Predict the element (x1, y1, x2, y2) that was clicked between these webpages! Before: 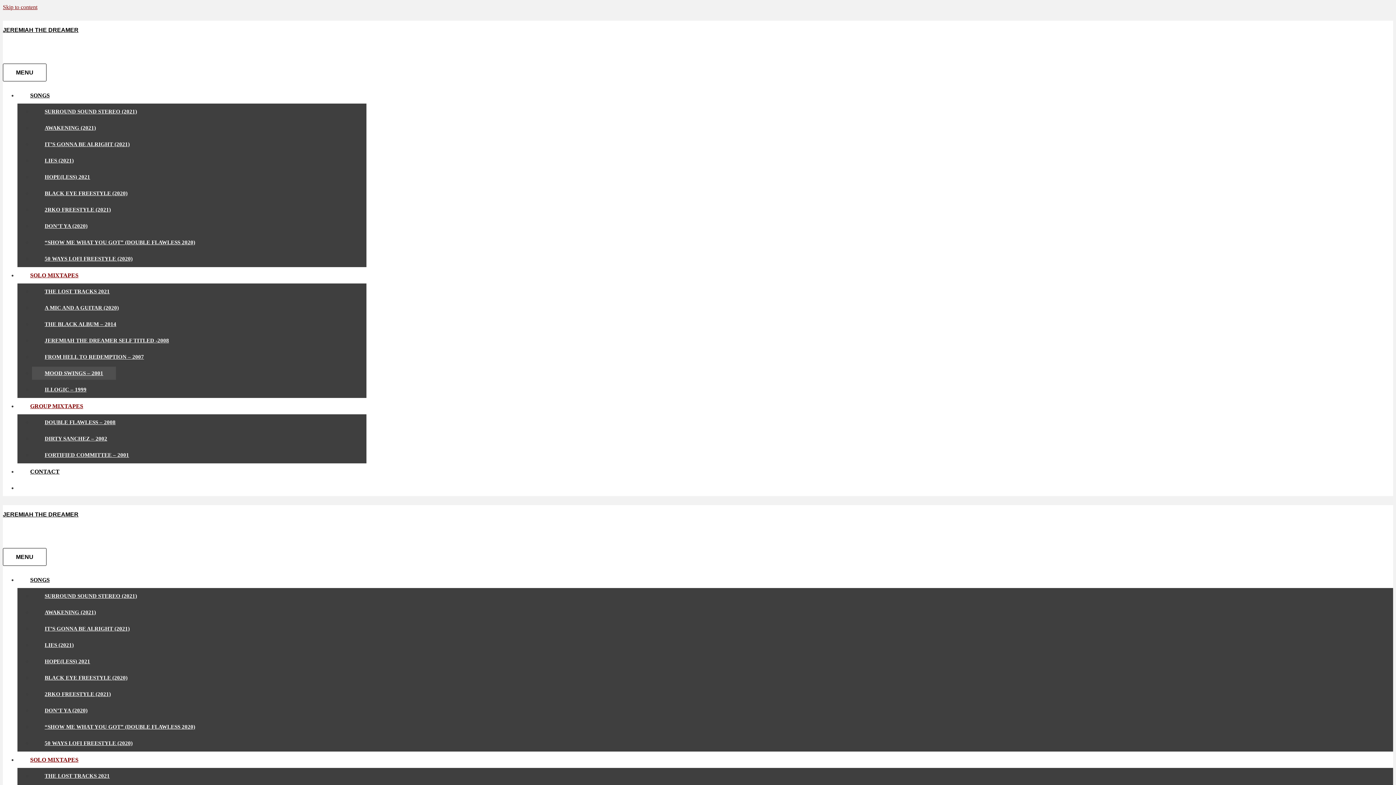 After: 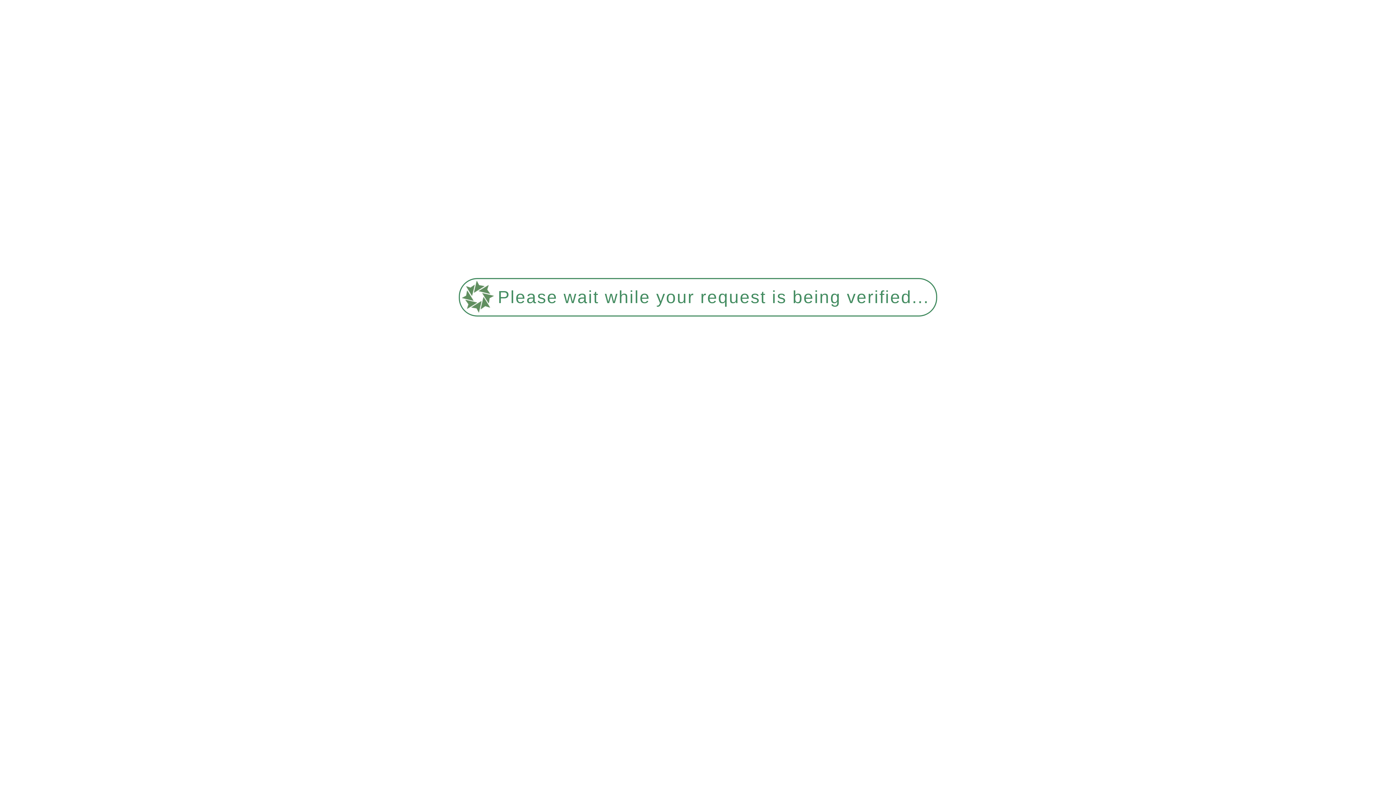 Action: bbox: (32, 416, 128, 429) label: DOUBLE FLAWLESS – 2008